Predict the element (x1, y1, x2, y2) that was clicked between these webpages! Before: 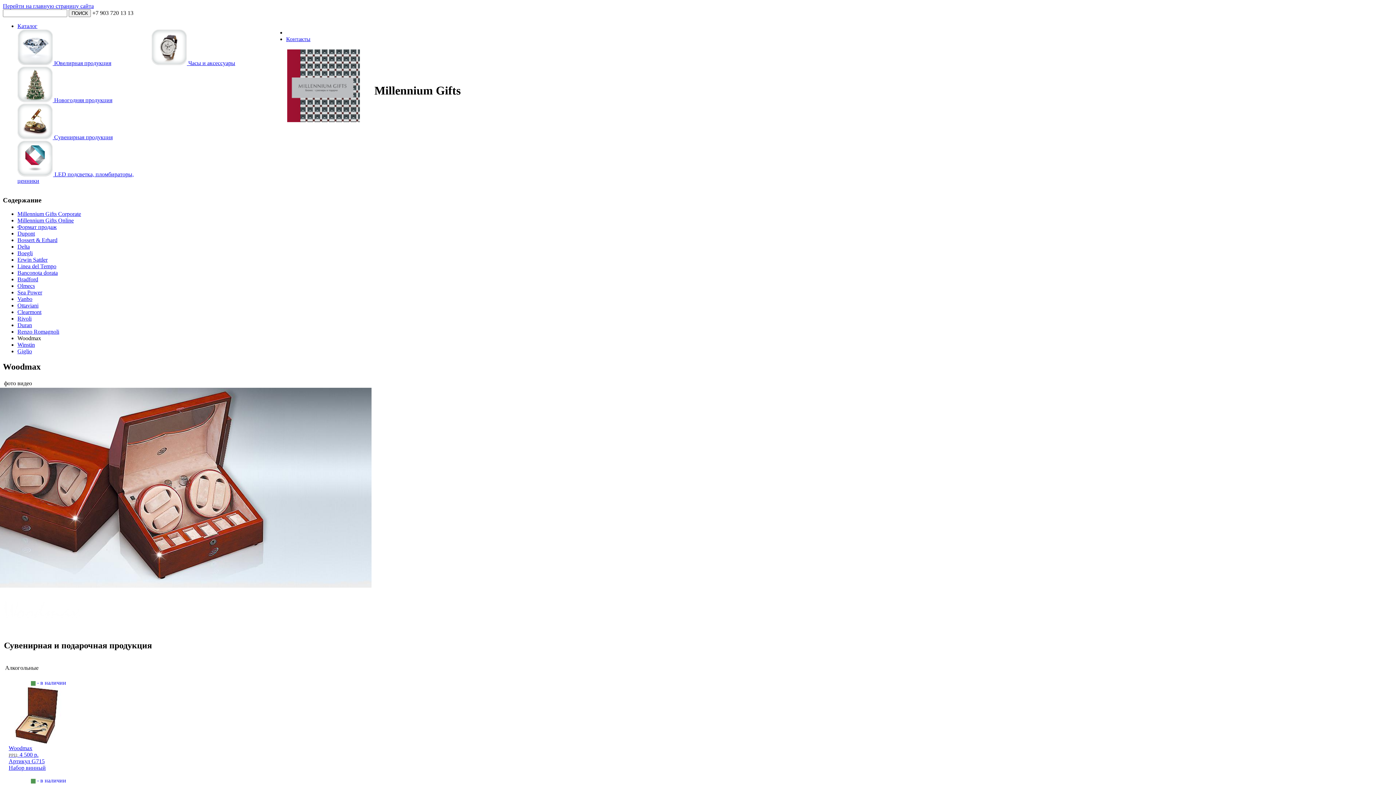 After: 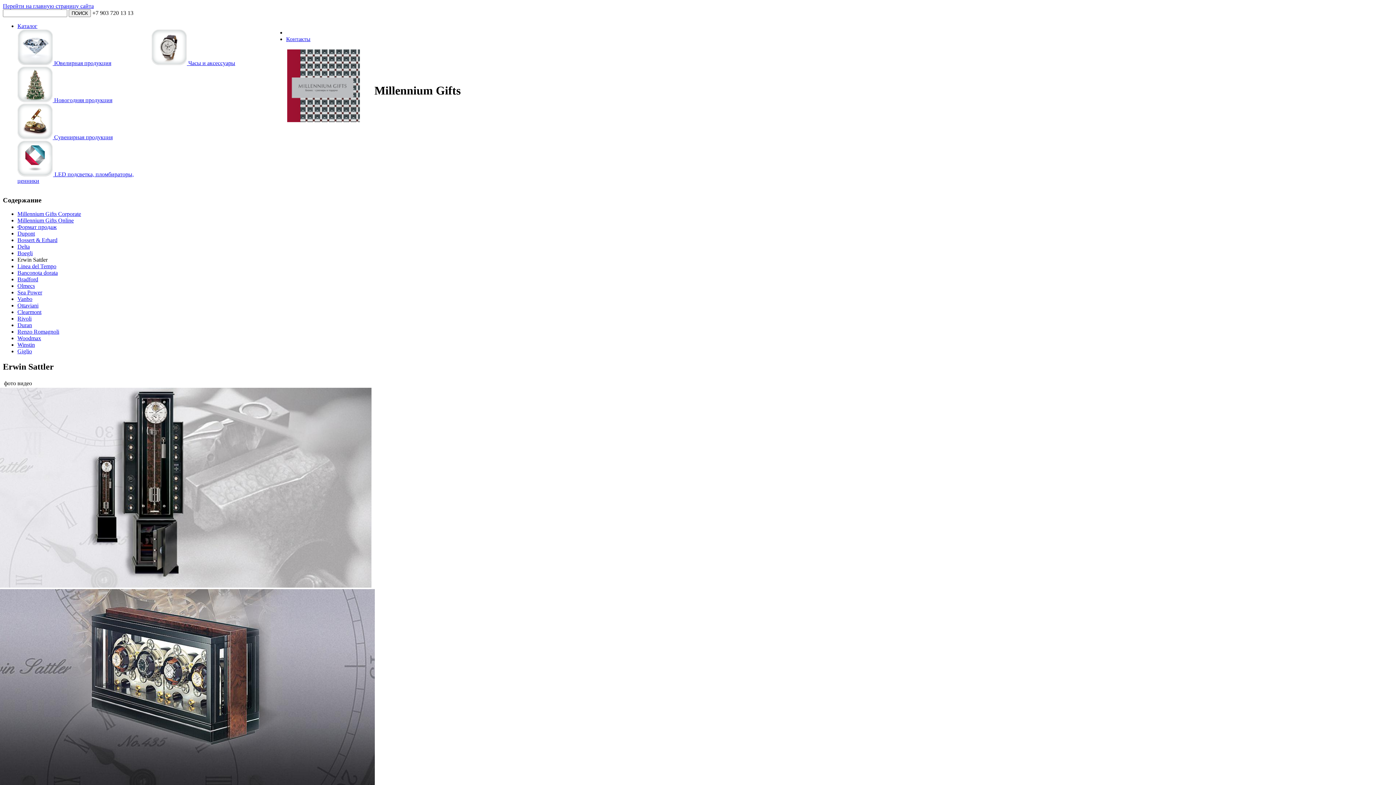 Action: label: Erwin Sattler bbox: (17, 256, 47, 263)